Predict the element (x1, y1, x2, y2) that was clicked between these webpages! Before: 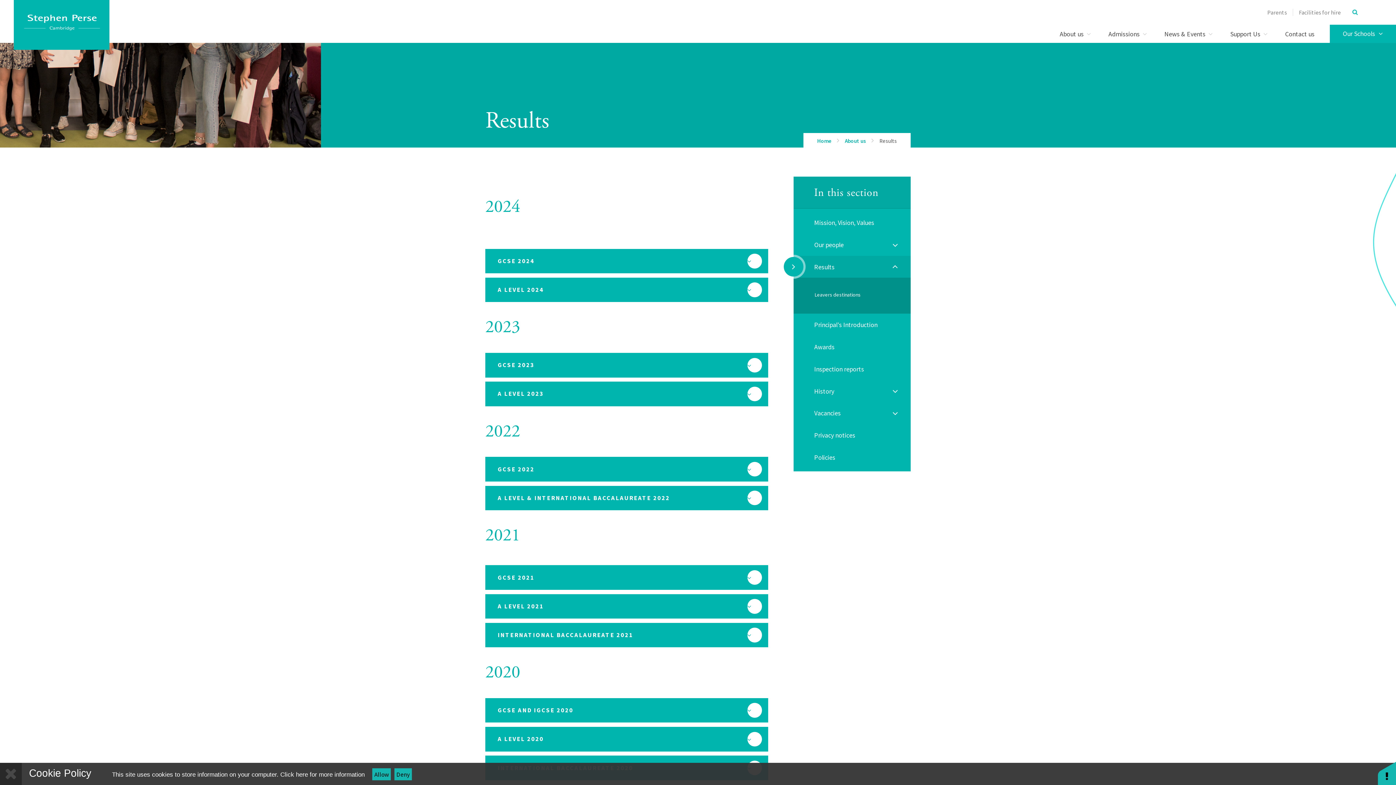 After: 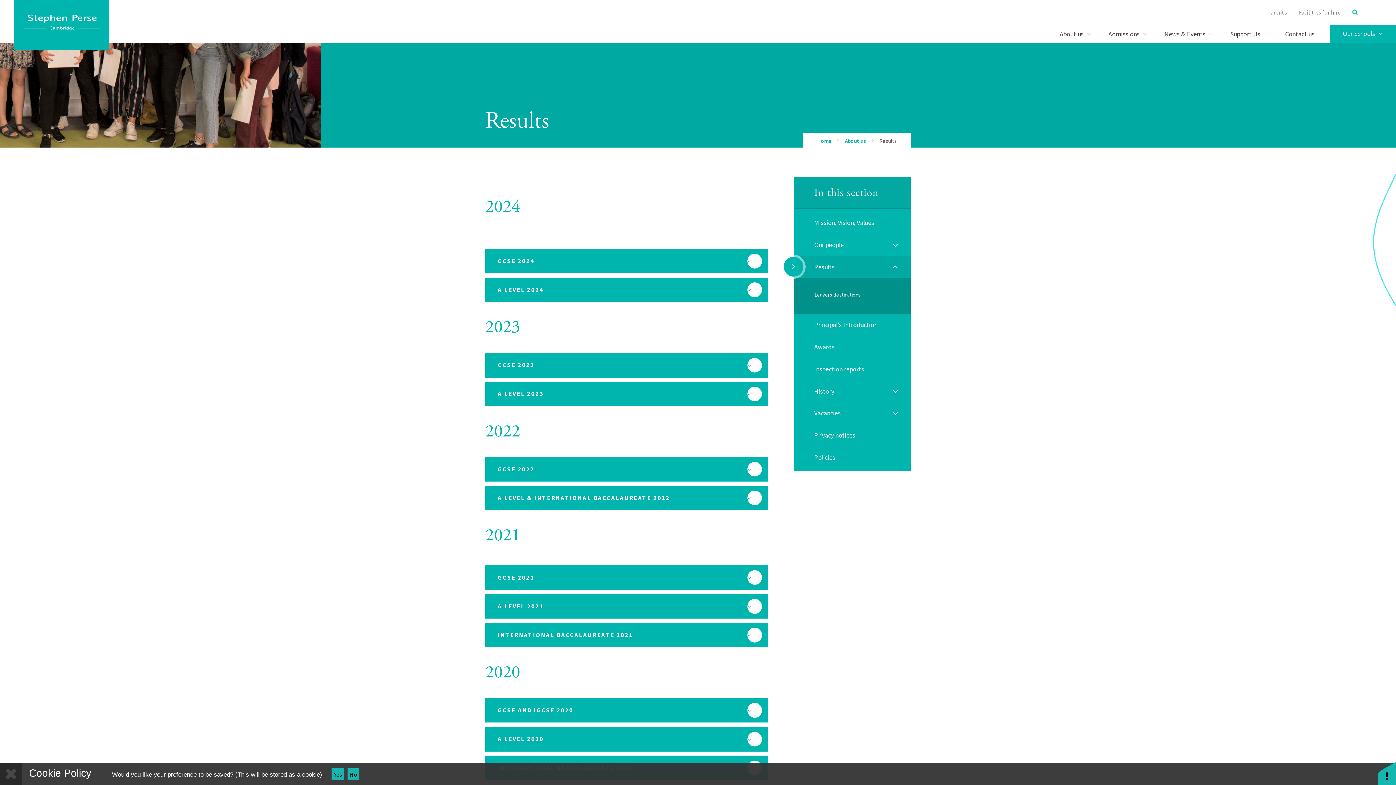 Action: bbox: (394, 768, 411, 780) label: Deny